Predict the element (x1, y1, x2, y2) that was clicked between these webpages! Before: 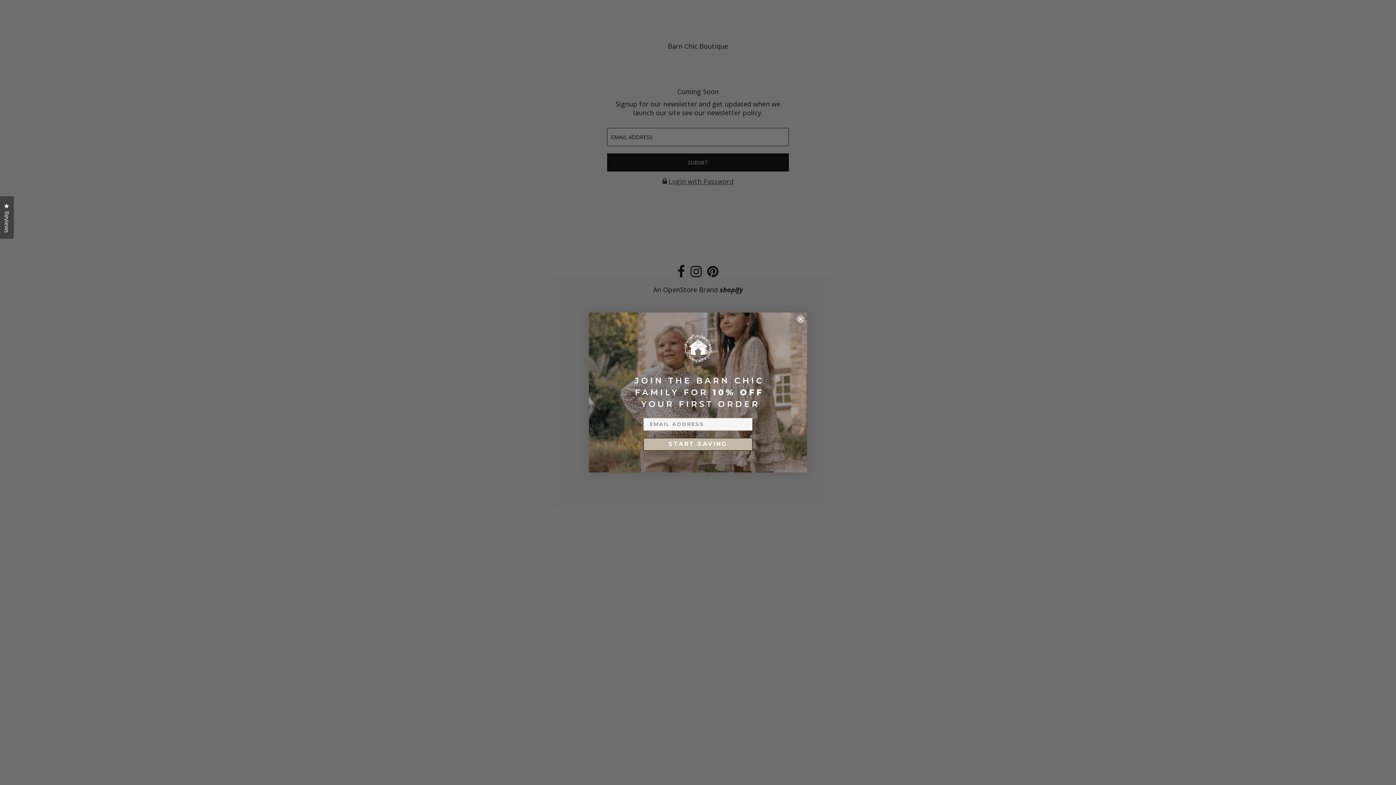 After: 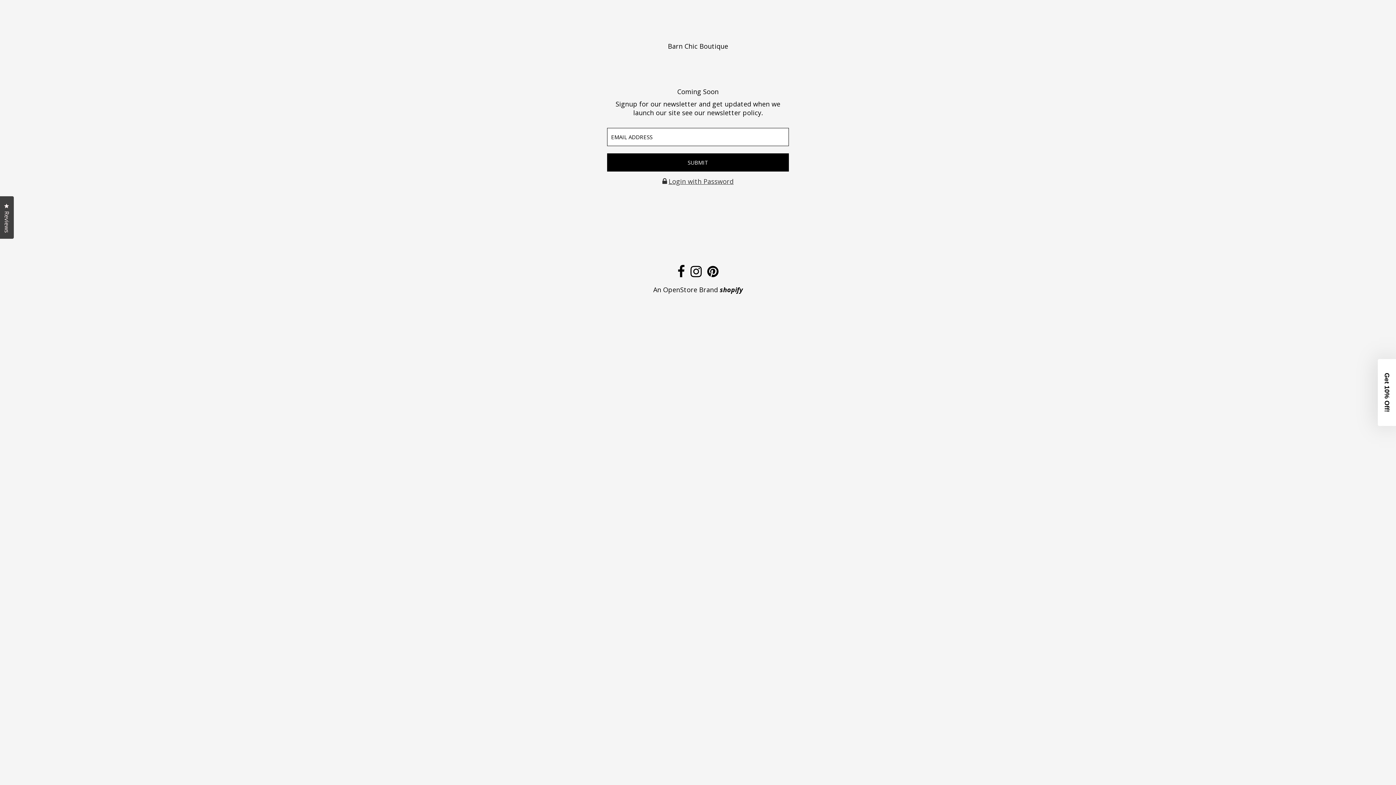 Action: bbox: (797, 315, 804, 323) label: Close dialog